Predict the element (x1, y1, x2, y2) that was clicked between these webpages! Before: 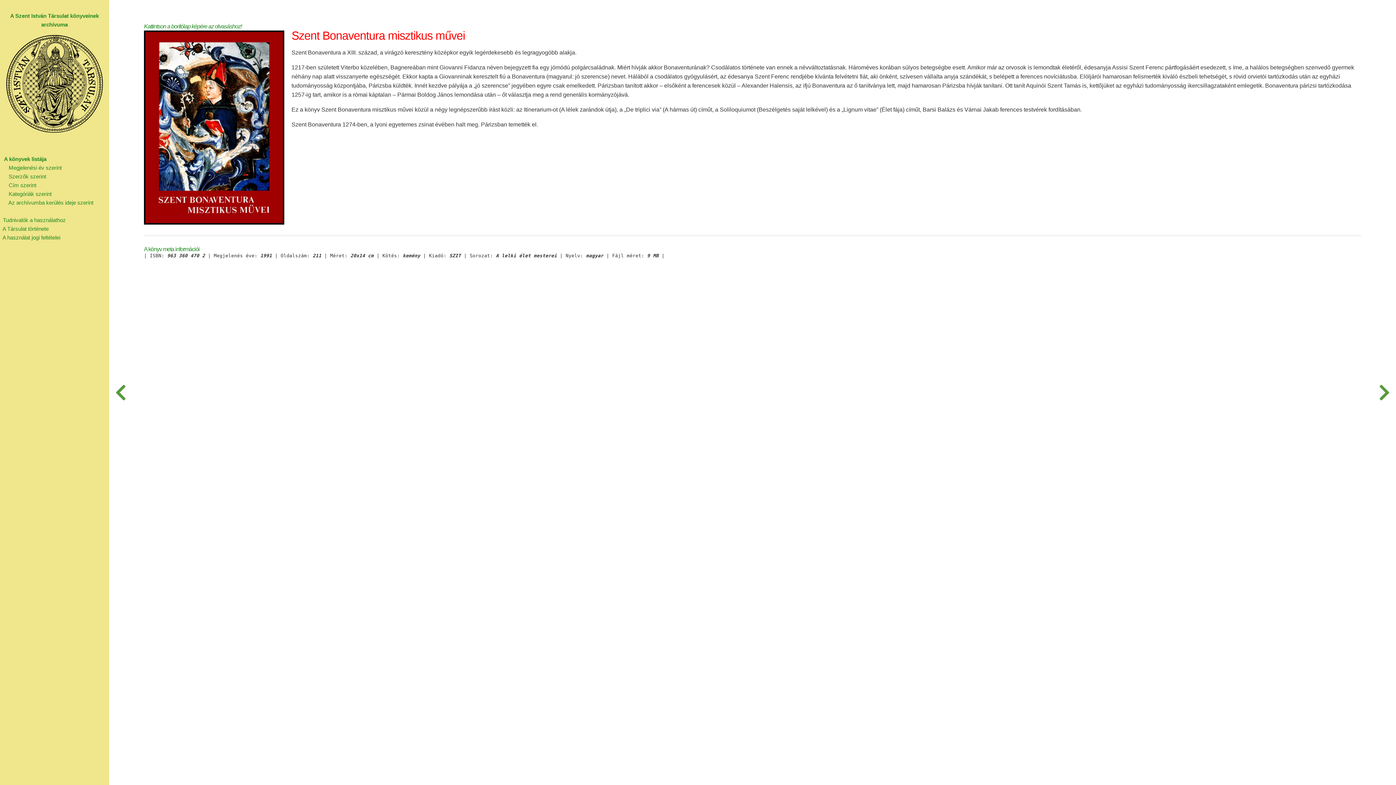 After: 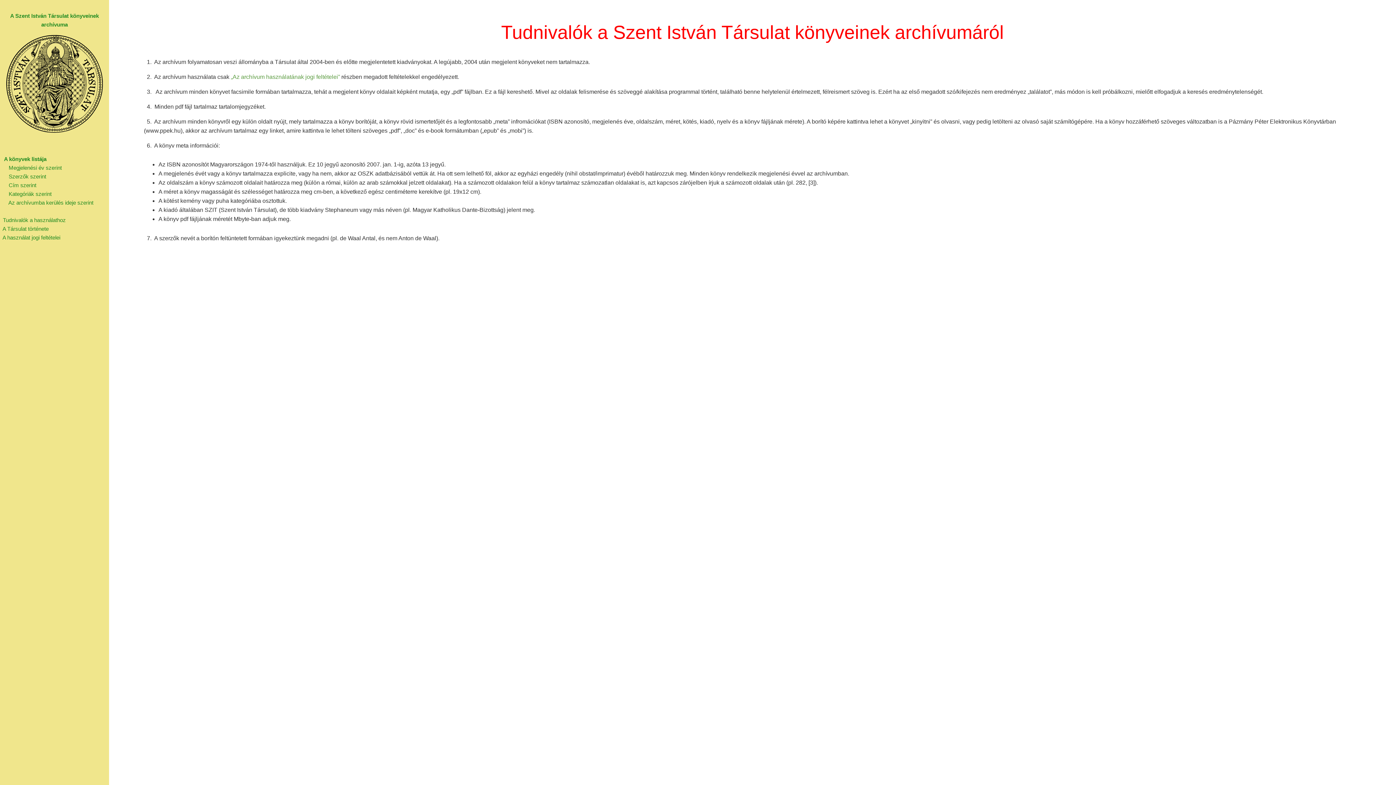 Action: bbox: (0, 217, 65, 223) label:   Tudnivalók a használathoz